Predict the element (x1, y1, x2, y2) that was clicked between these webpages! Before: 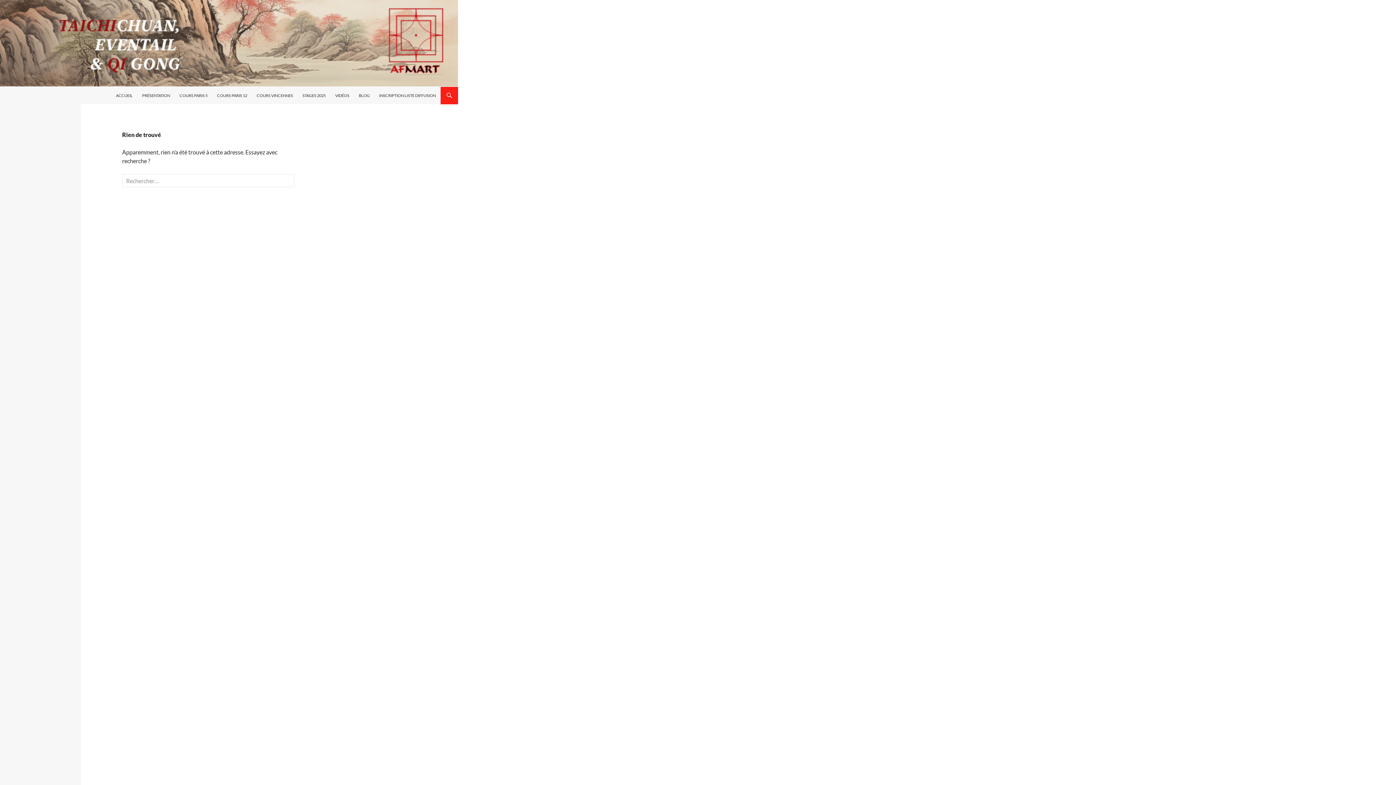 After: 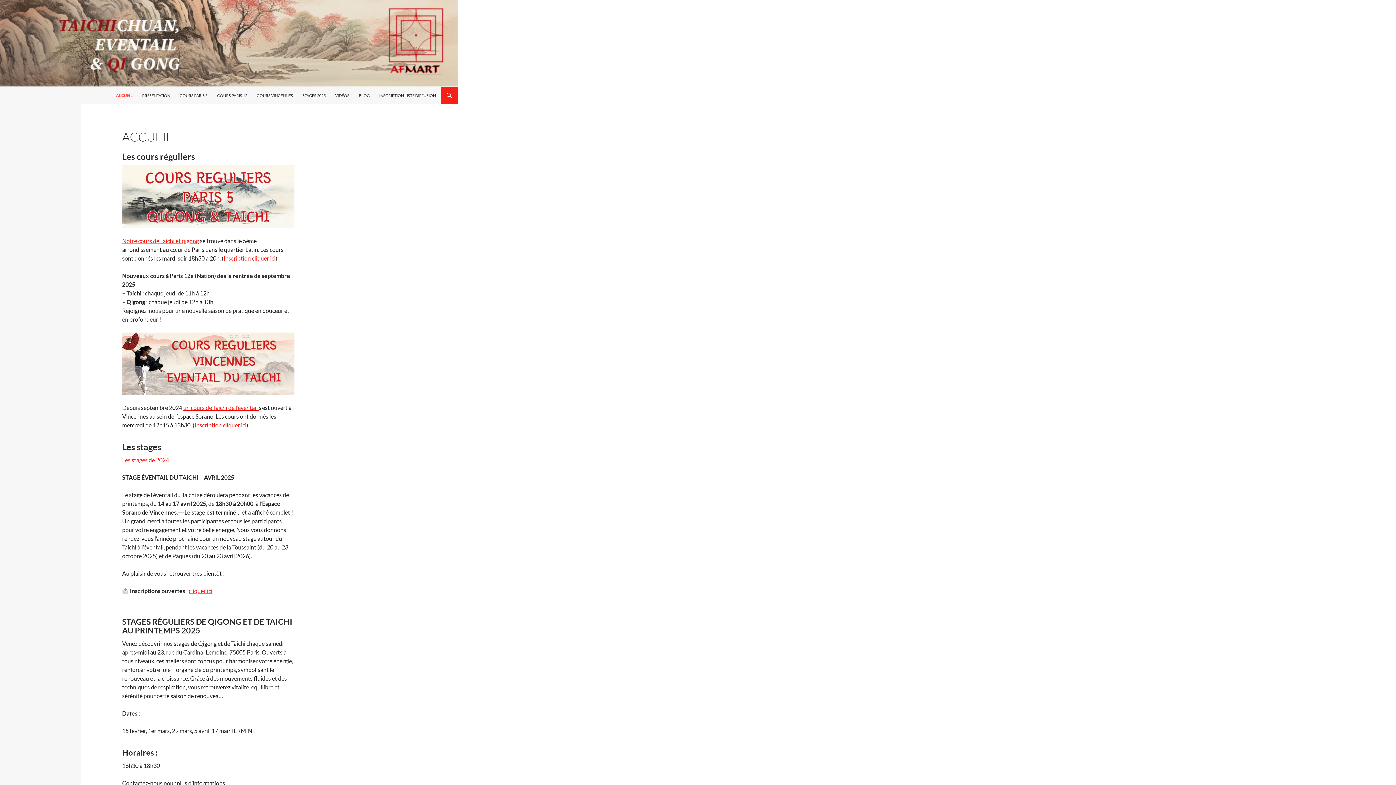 Action: bbox: (111, 86, 137, 104) label: ACCUEIL